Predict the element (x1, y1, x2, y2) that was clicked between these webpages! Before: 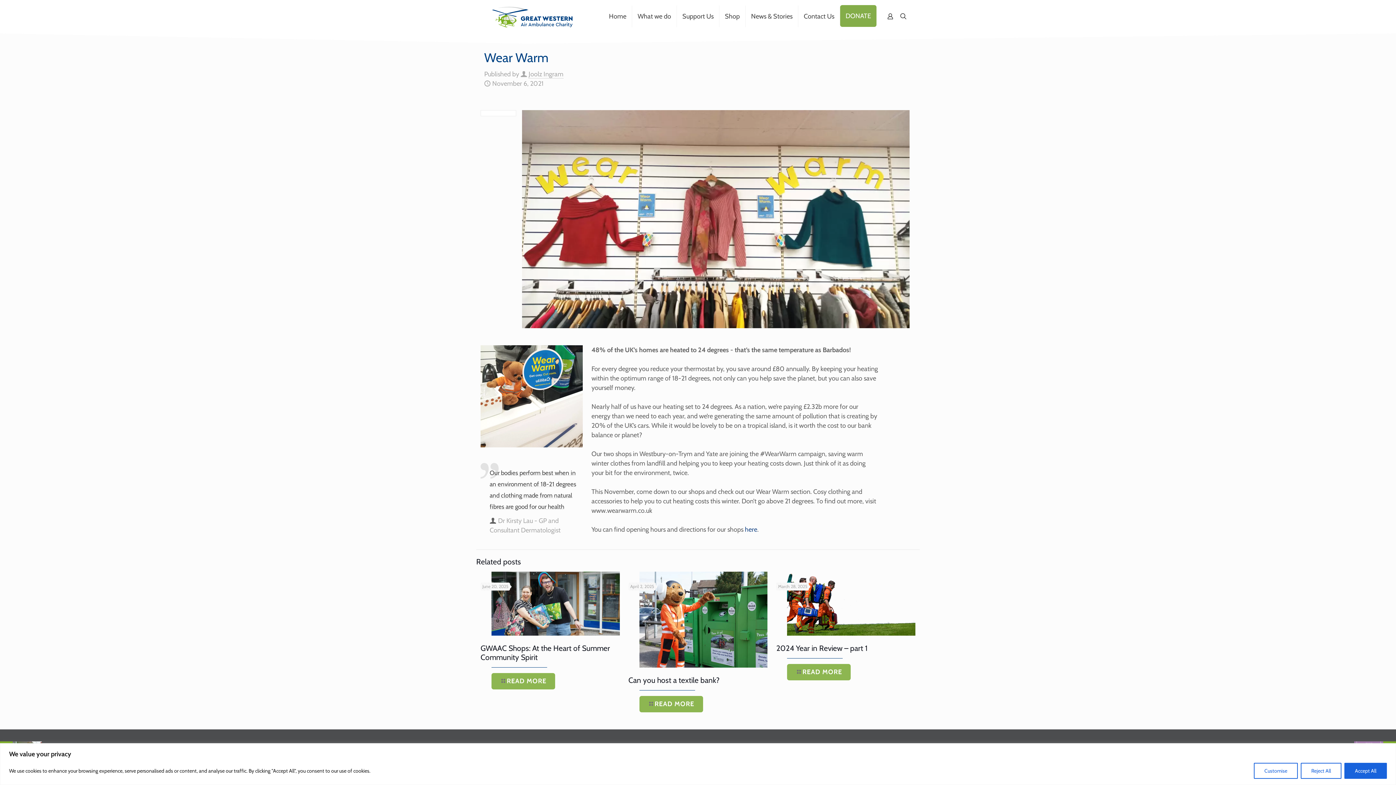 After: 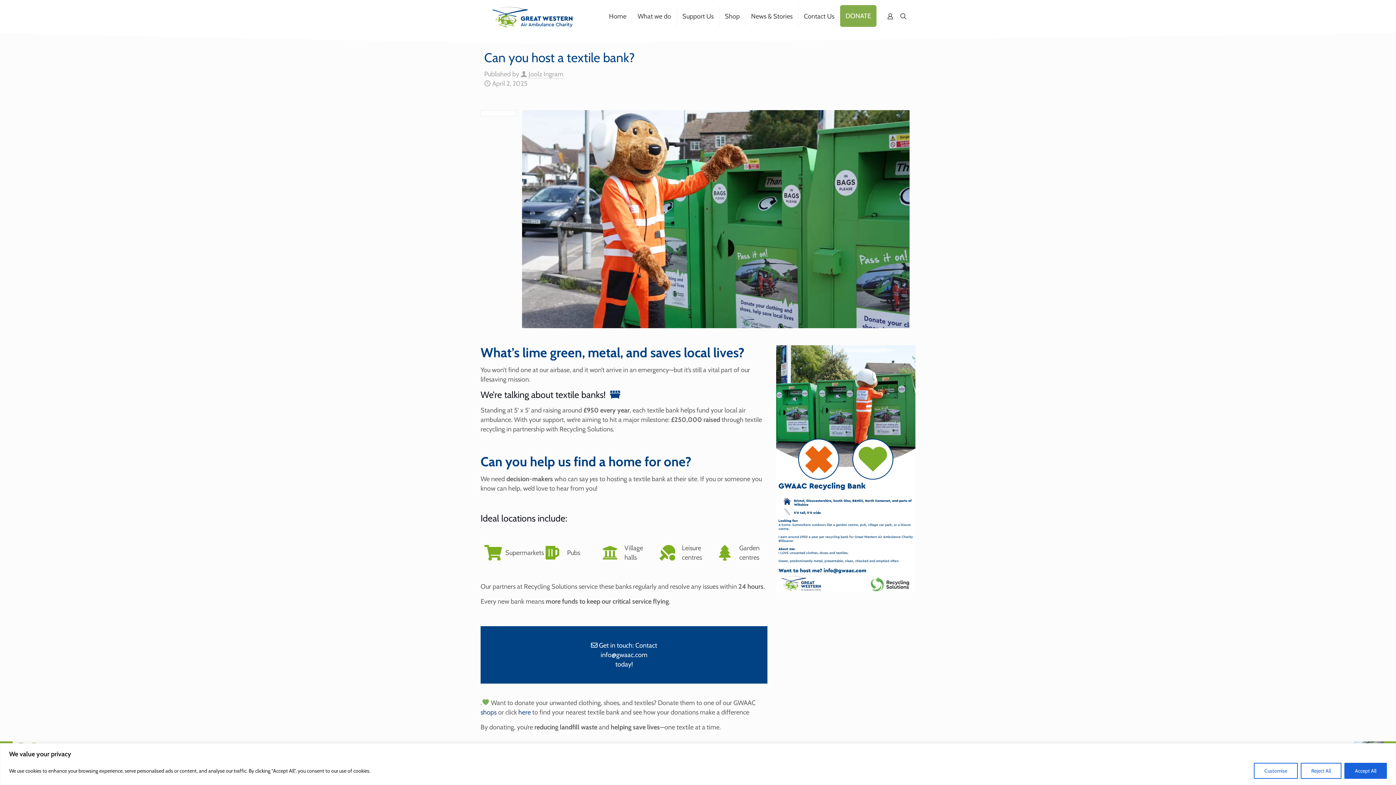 Action: bbox: (639, 696, 703, 712) label: READ MORE